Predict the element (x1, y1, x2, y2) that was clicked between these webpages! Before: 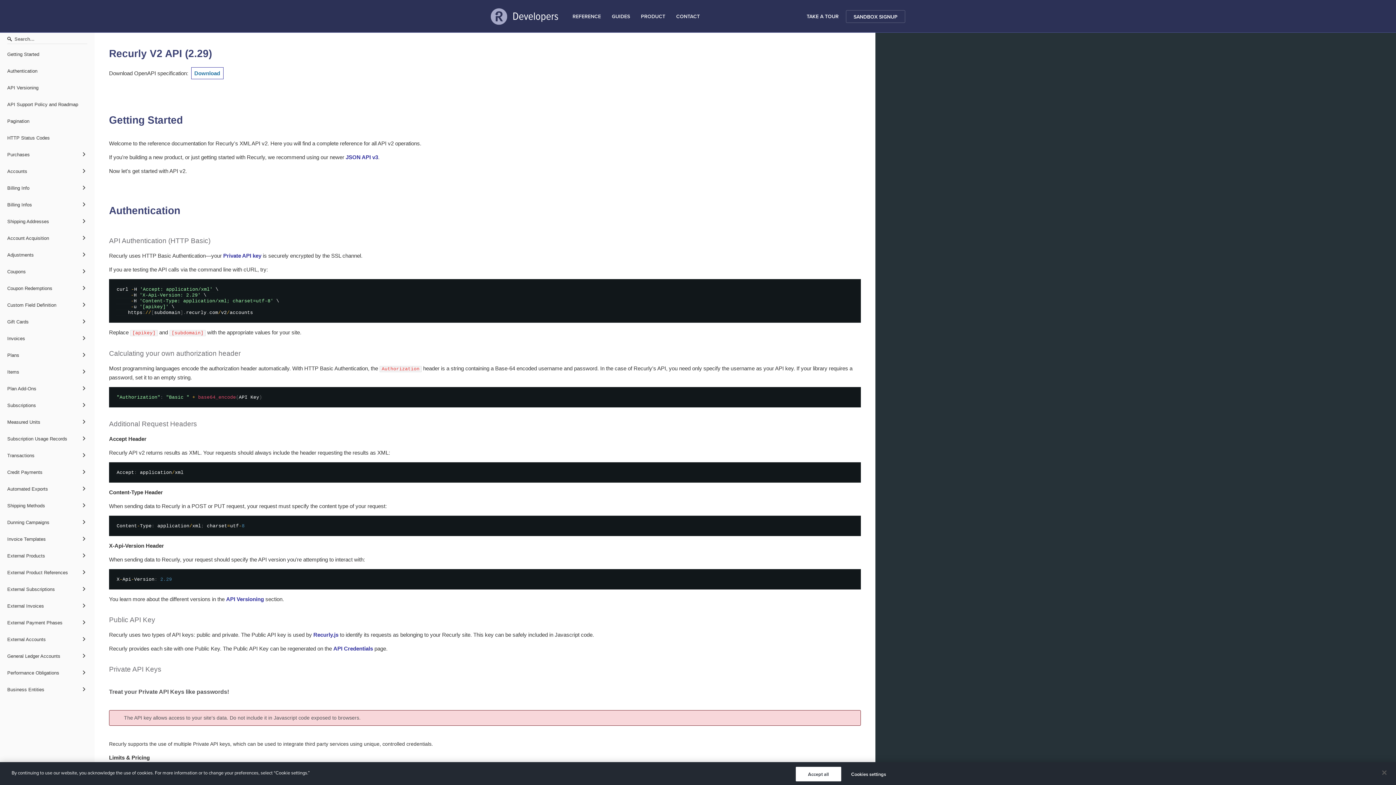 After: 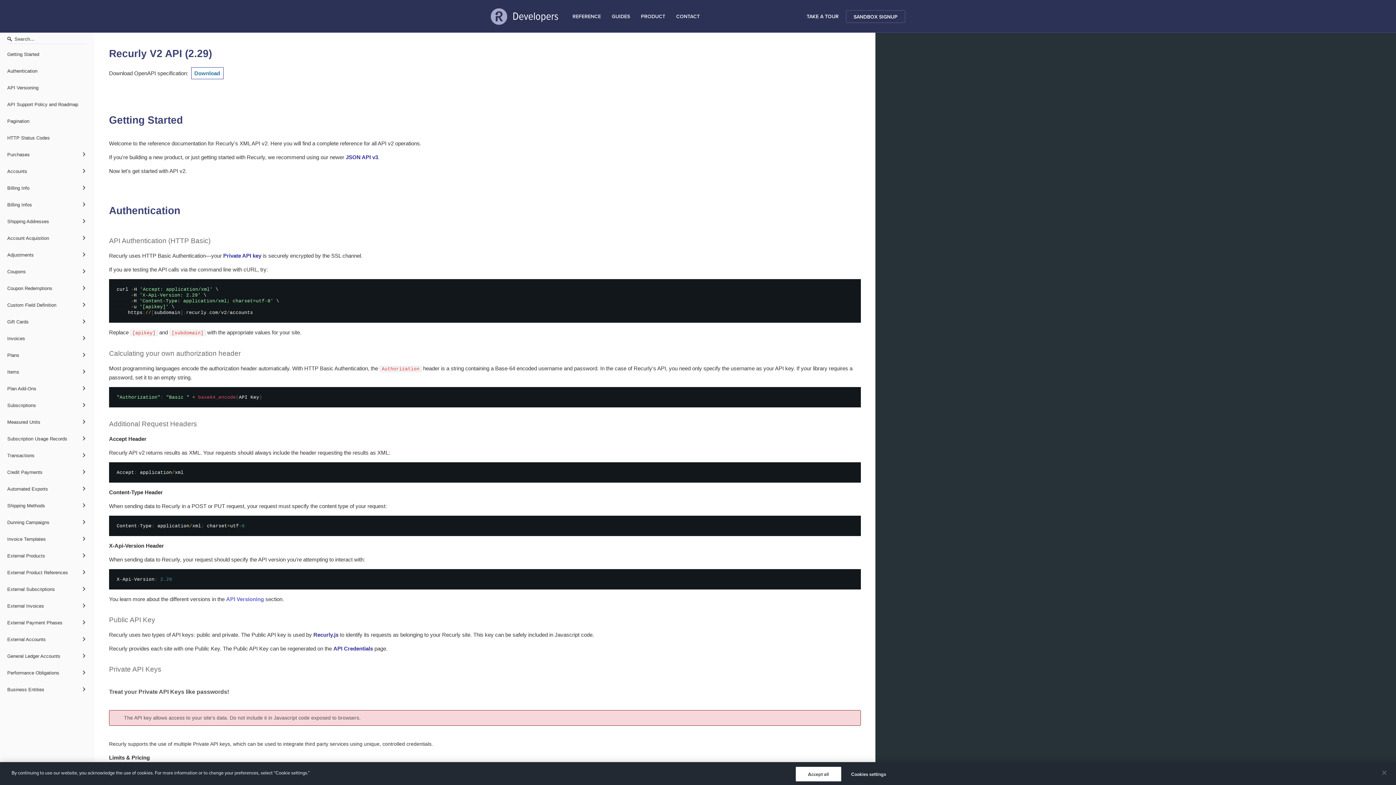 Action: label: API Versioning bbox: (226, 596, 264, 602)